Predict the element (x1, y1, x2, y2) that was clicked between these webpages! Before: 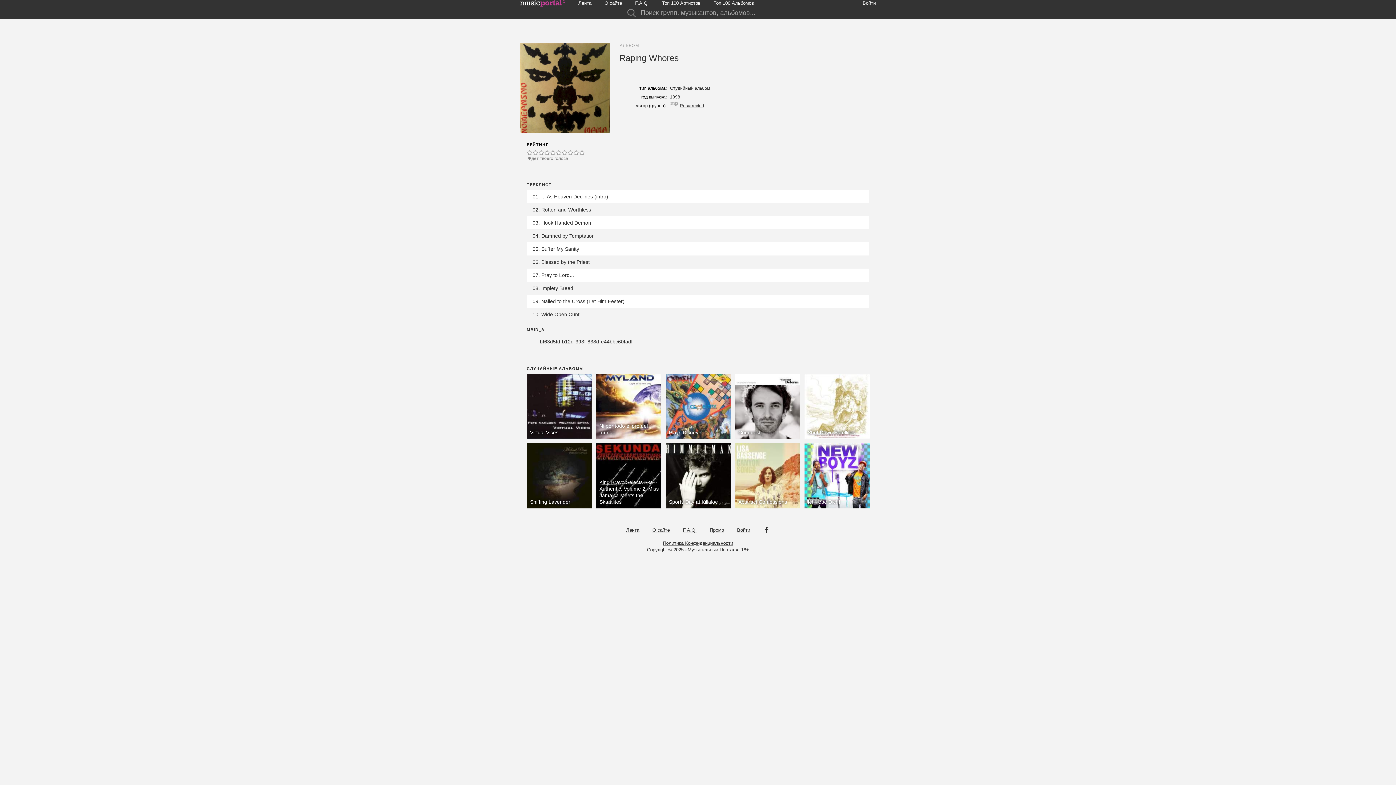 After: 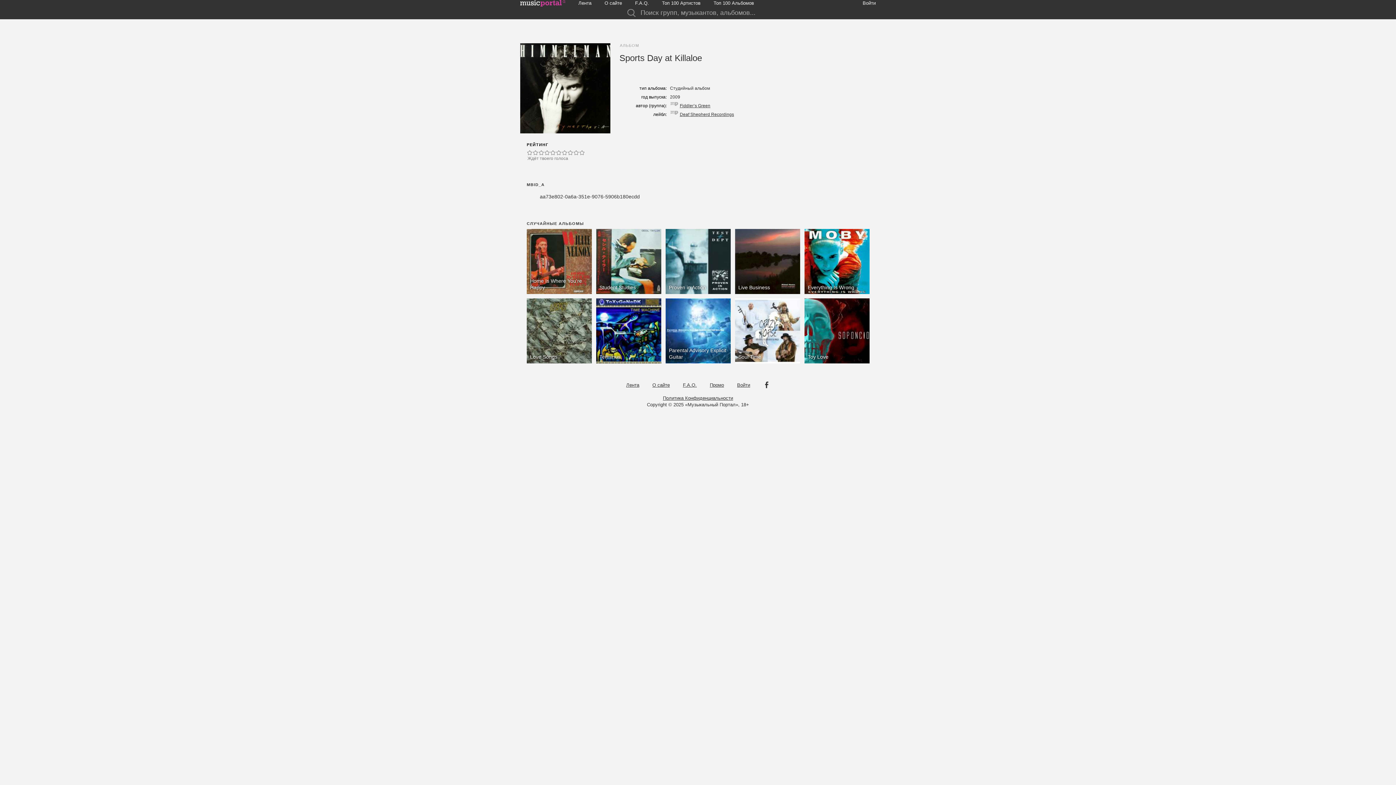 Action: bbox: (669, 499, 718, 505) label: Sports Day at Killaloe